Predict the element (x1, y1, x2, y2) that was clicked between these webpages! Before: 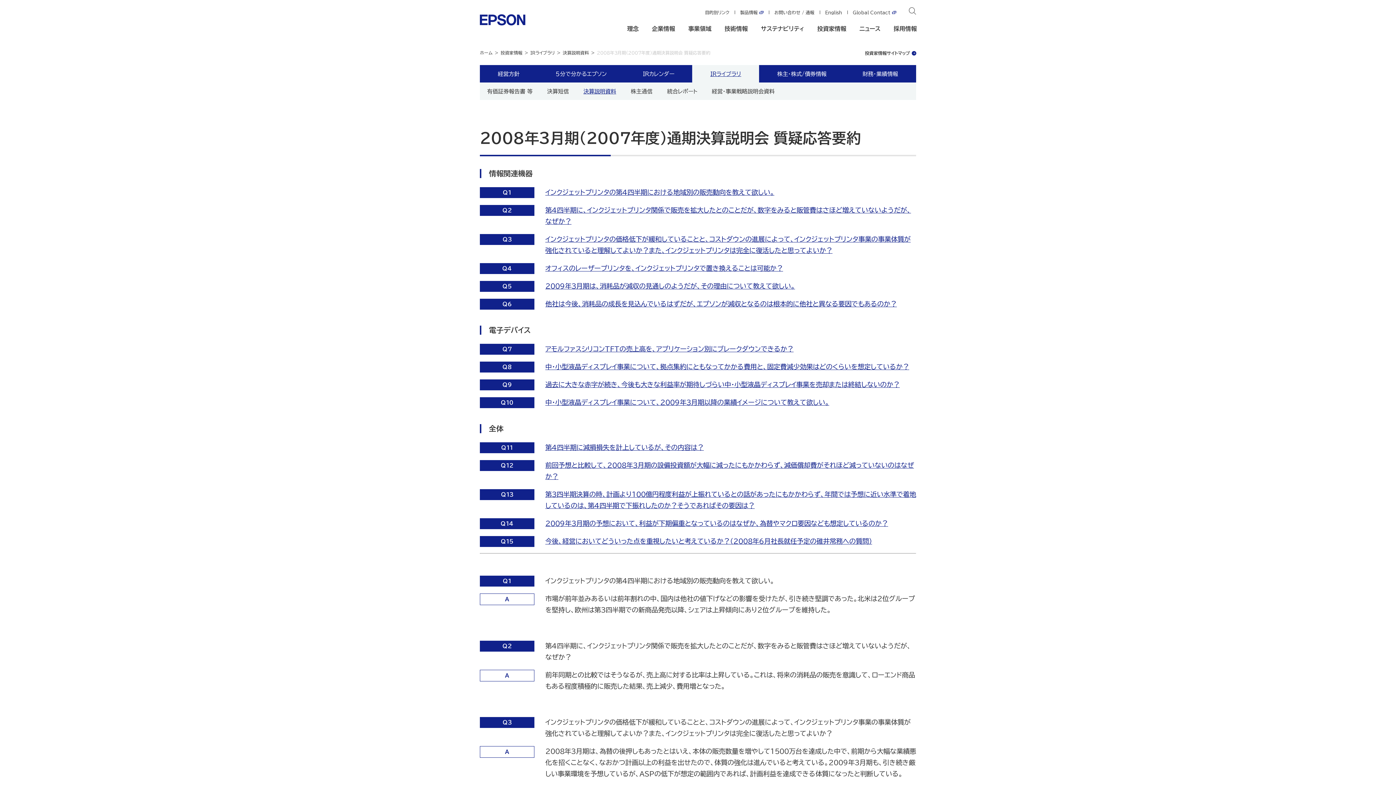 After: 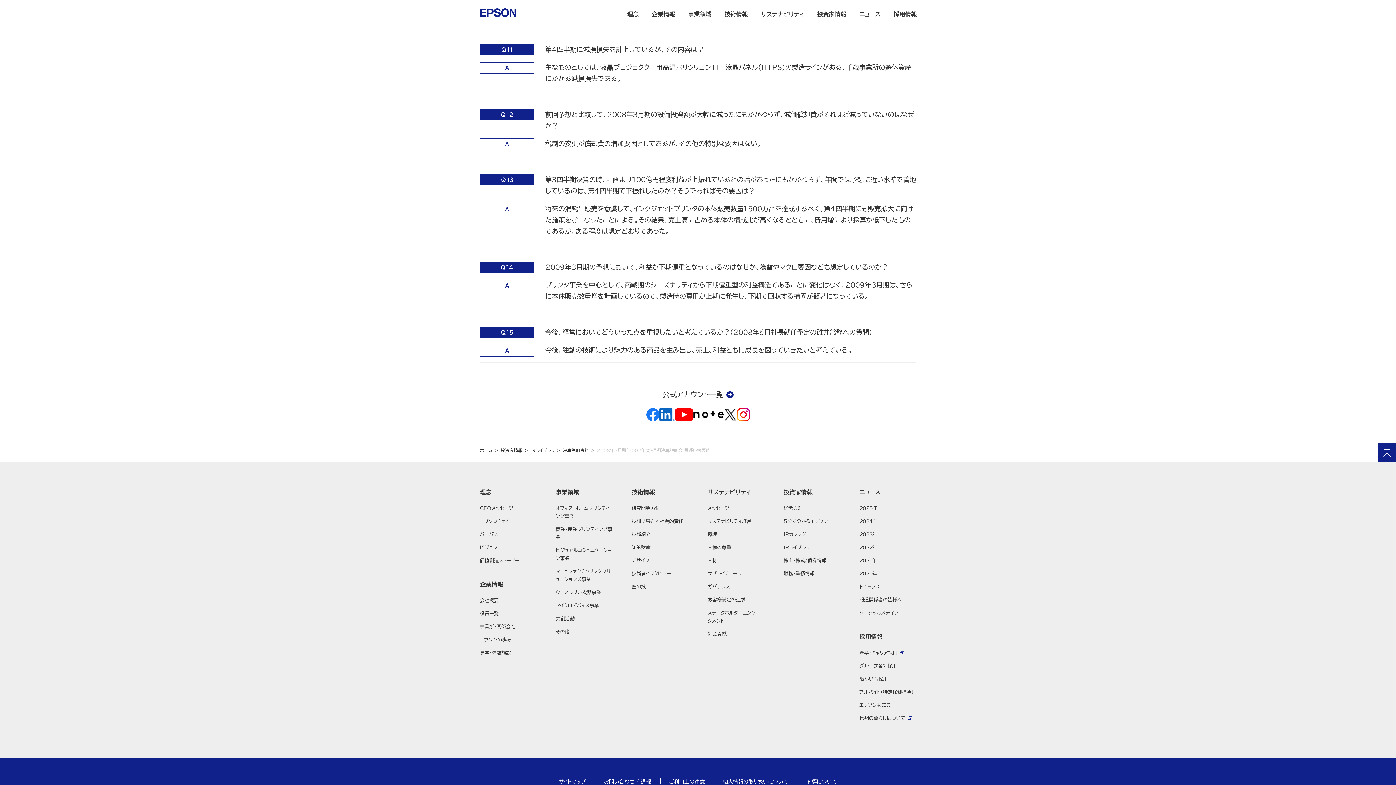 Action: label: 第4四半期に減損損失を計上しているが、その内容は？ bbox: (545, 444, 704, 450)